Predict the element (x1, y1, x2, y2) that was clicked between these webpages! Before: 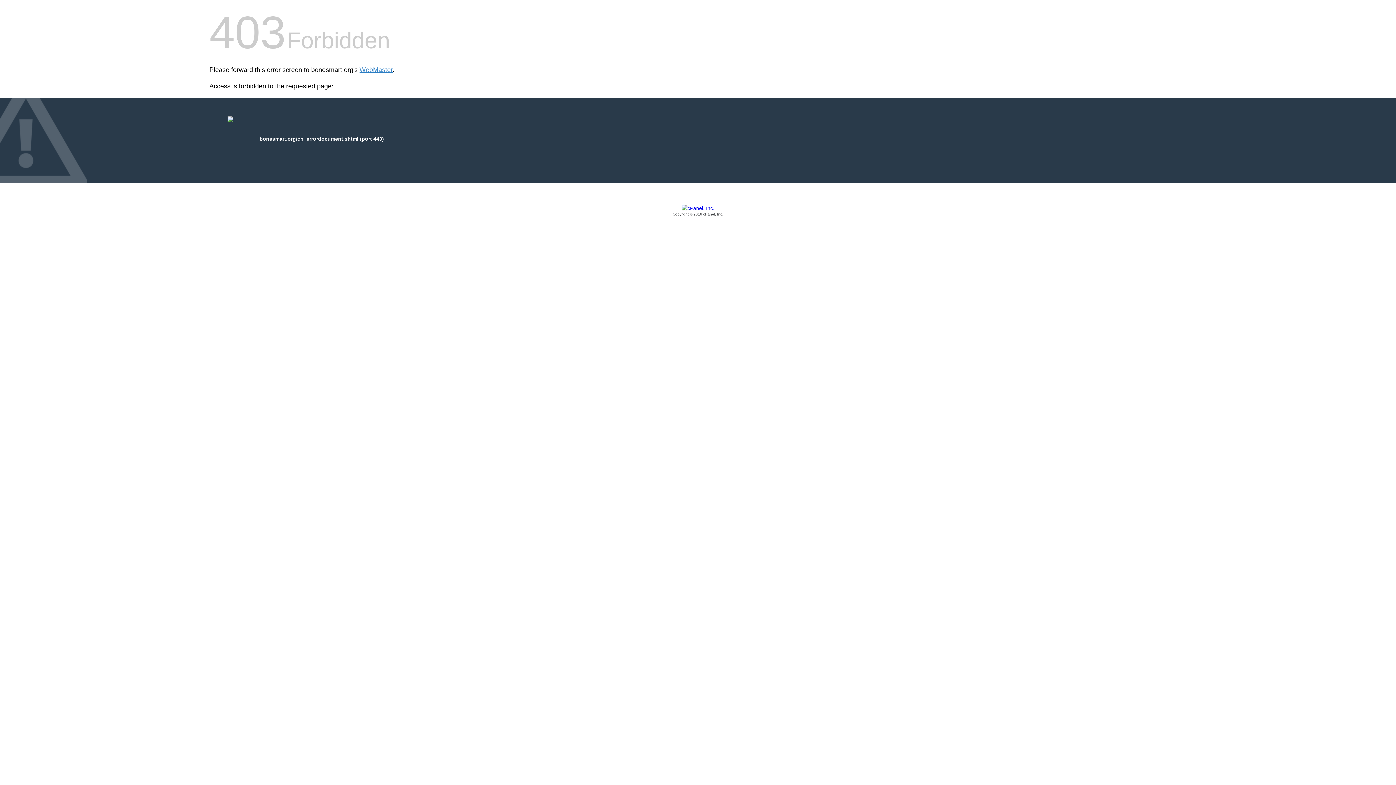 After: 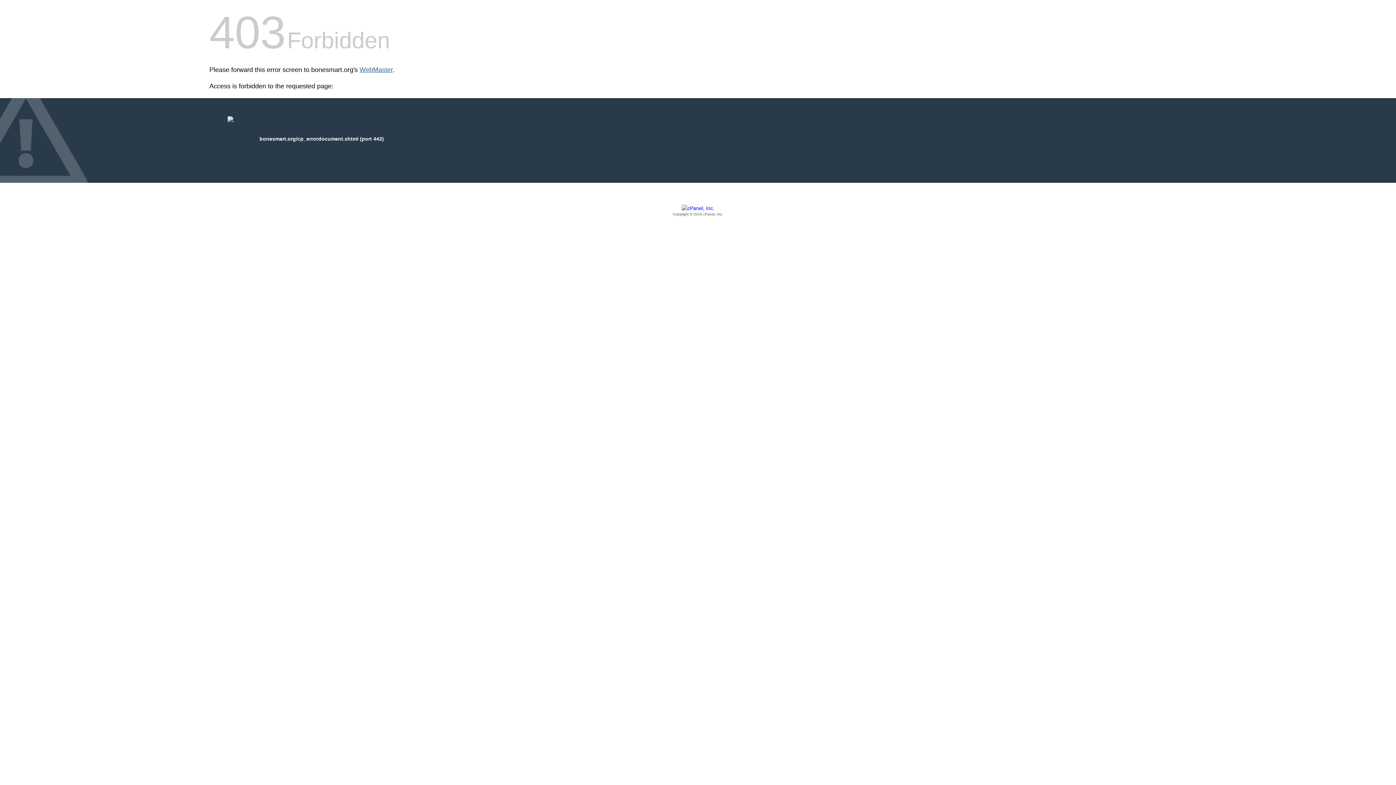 Action: bbox: (359, 66, 392, 73) label: WebMaster